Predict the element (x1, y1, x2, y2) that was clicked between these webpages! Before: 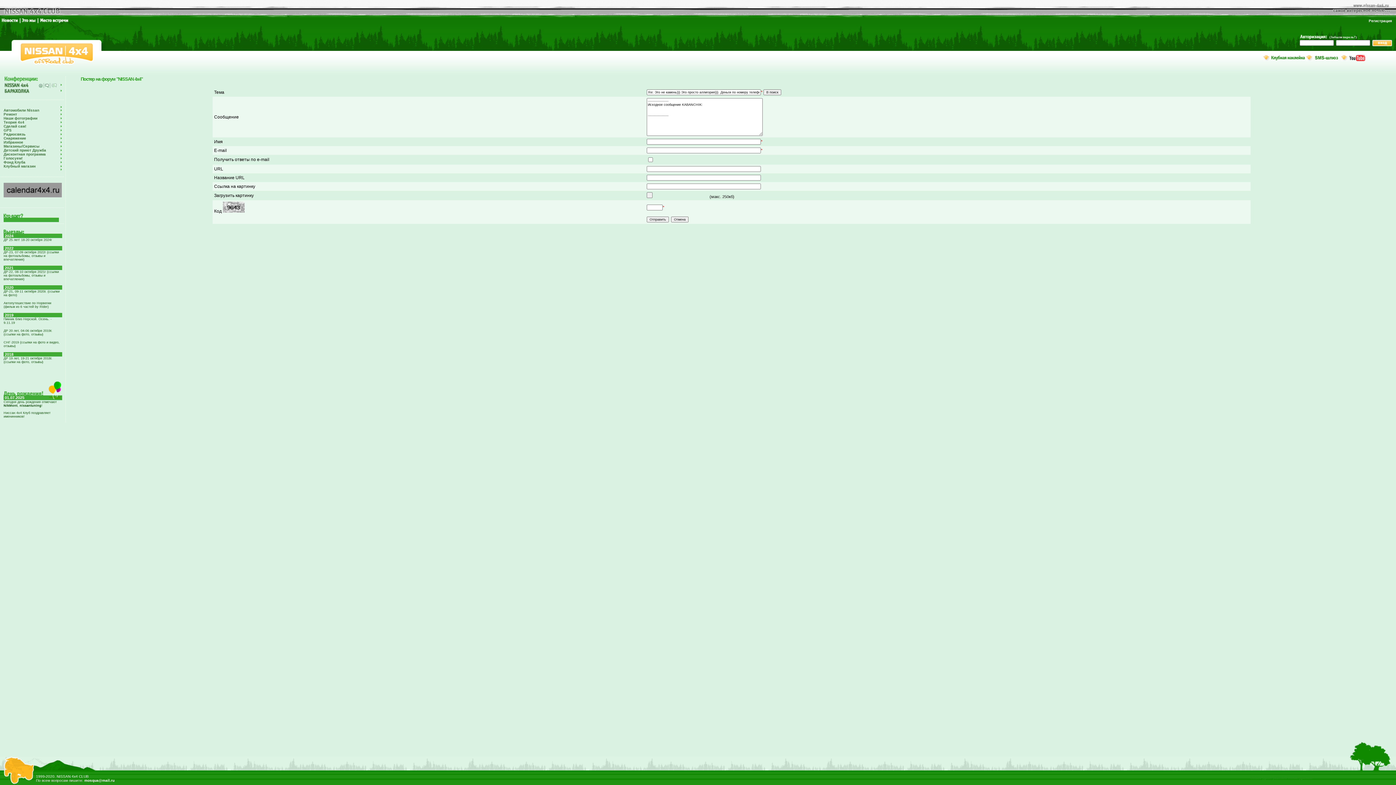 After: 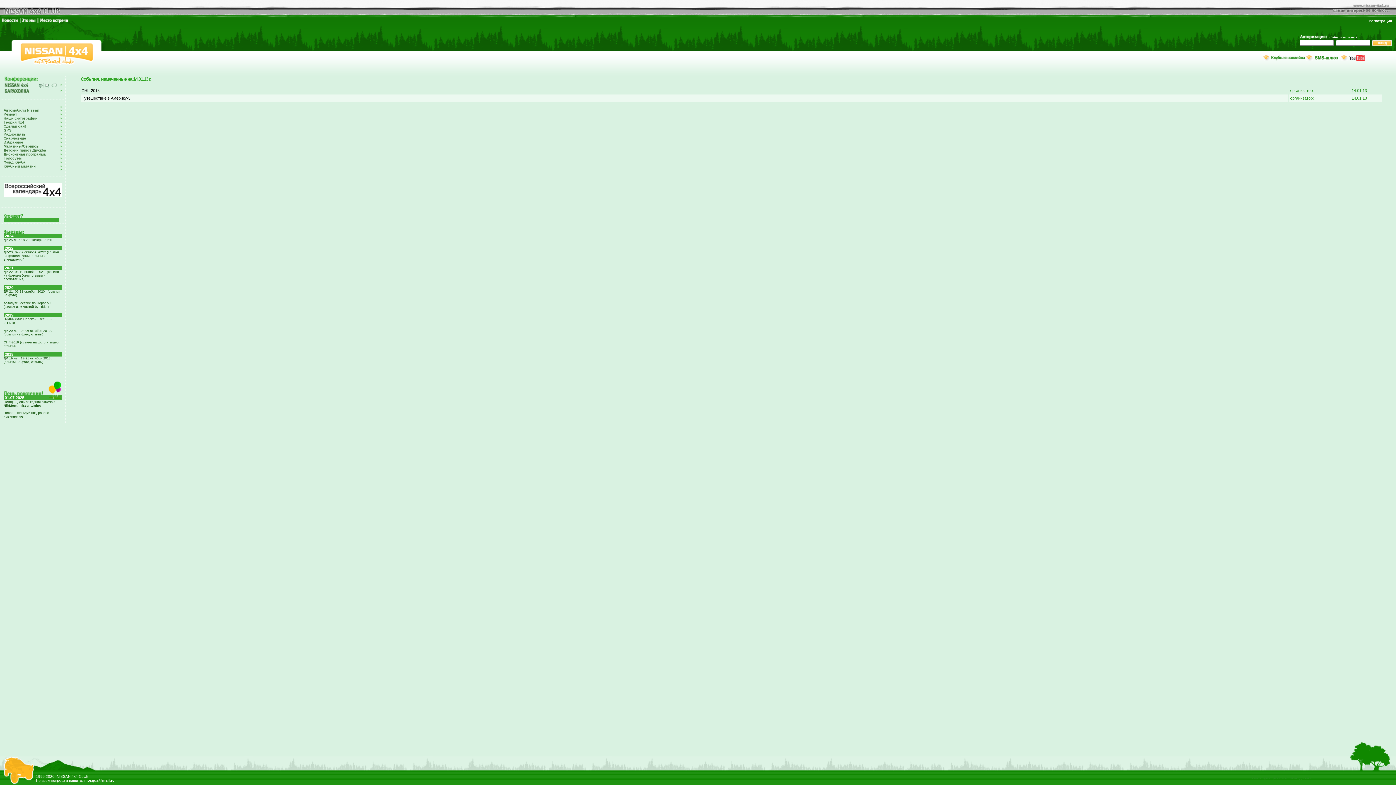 Action: bbox: (0, 20, 19, 24)